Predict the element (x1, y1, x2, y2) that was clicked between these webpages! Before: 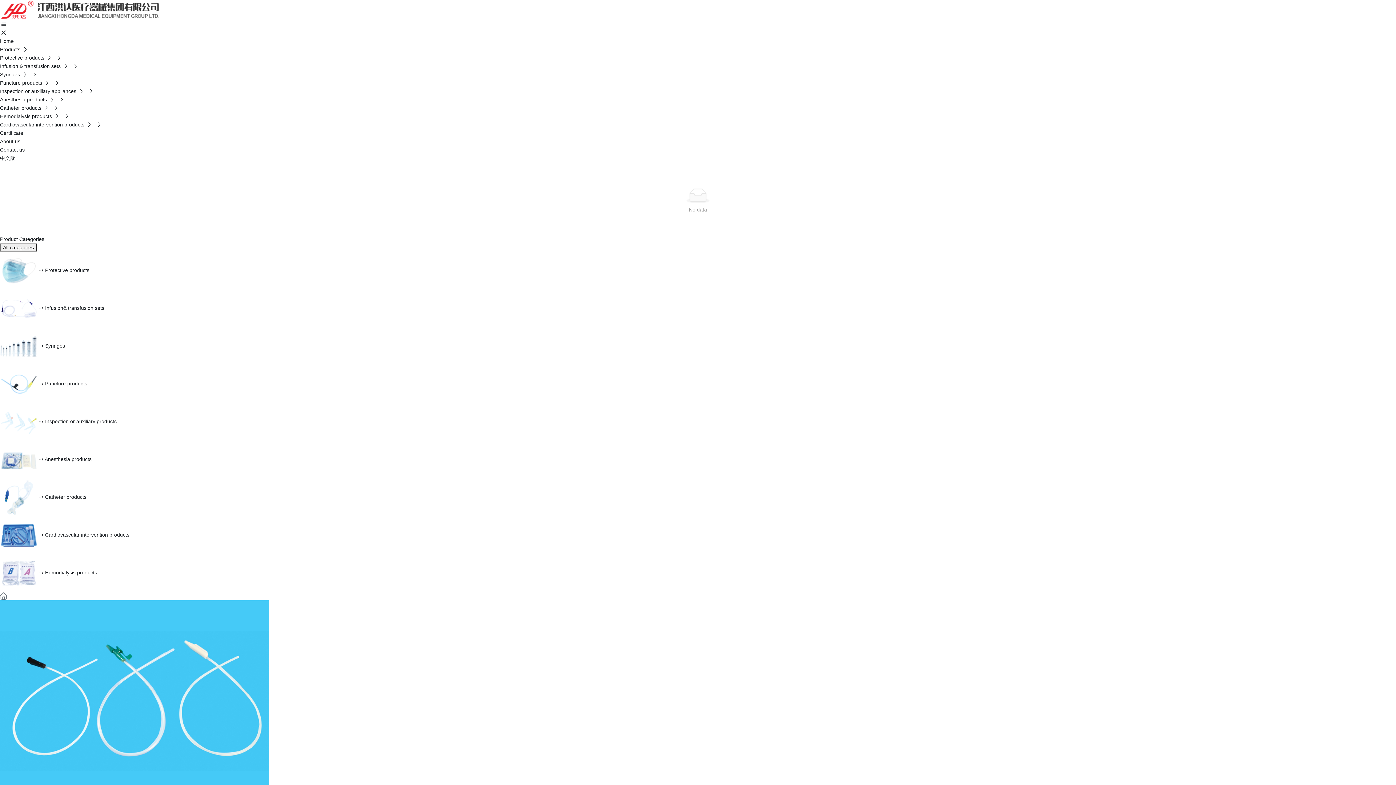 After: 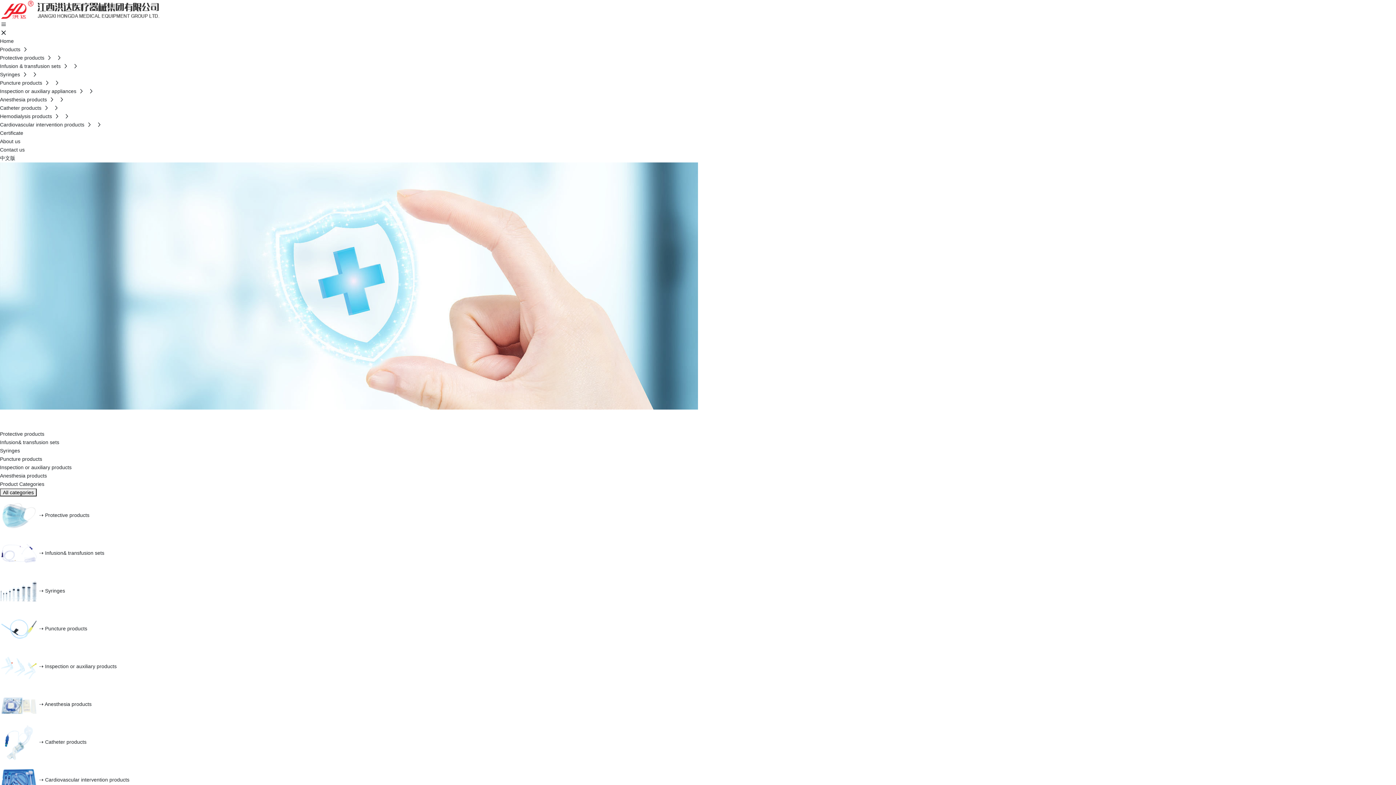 Action: label: Protective products   bbox: (0, 54, 55, 60)